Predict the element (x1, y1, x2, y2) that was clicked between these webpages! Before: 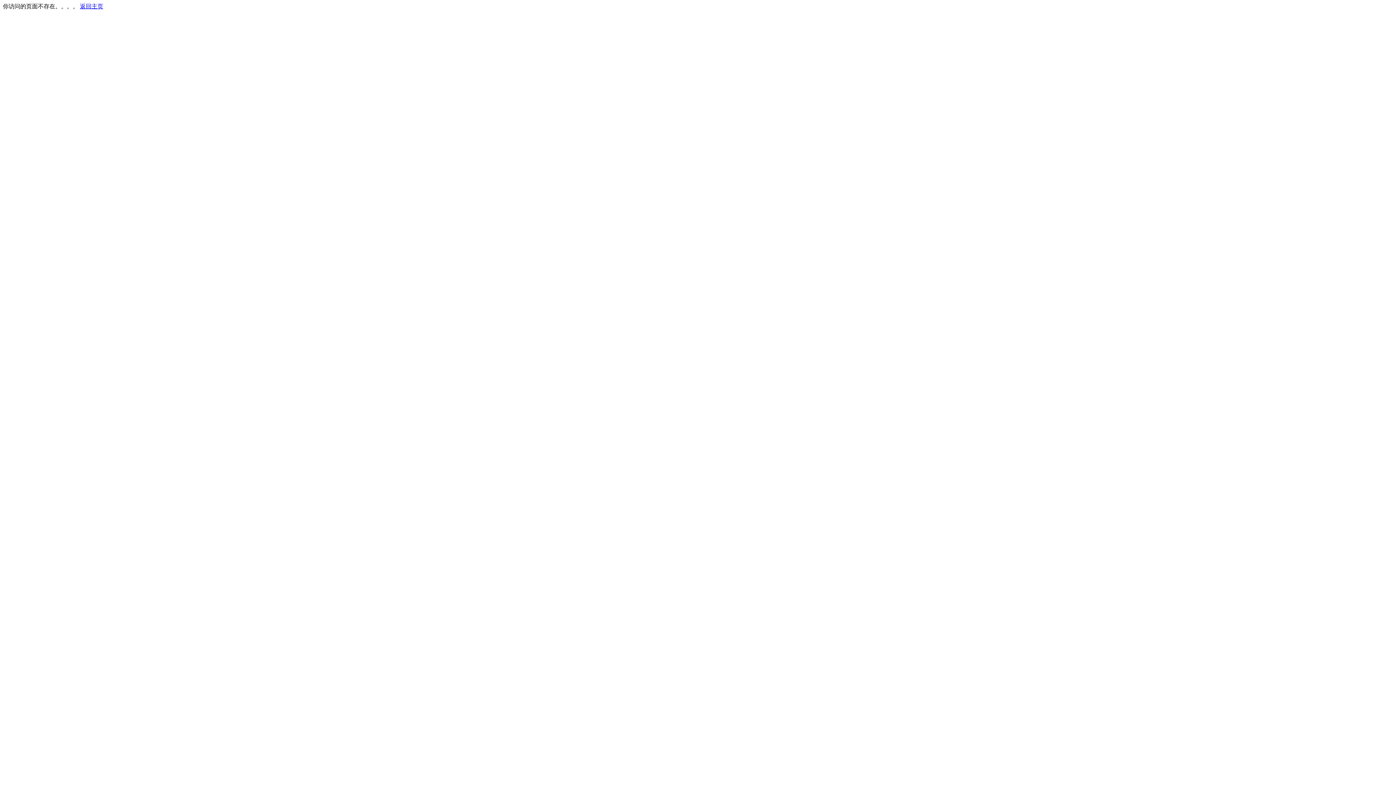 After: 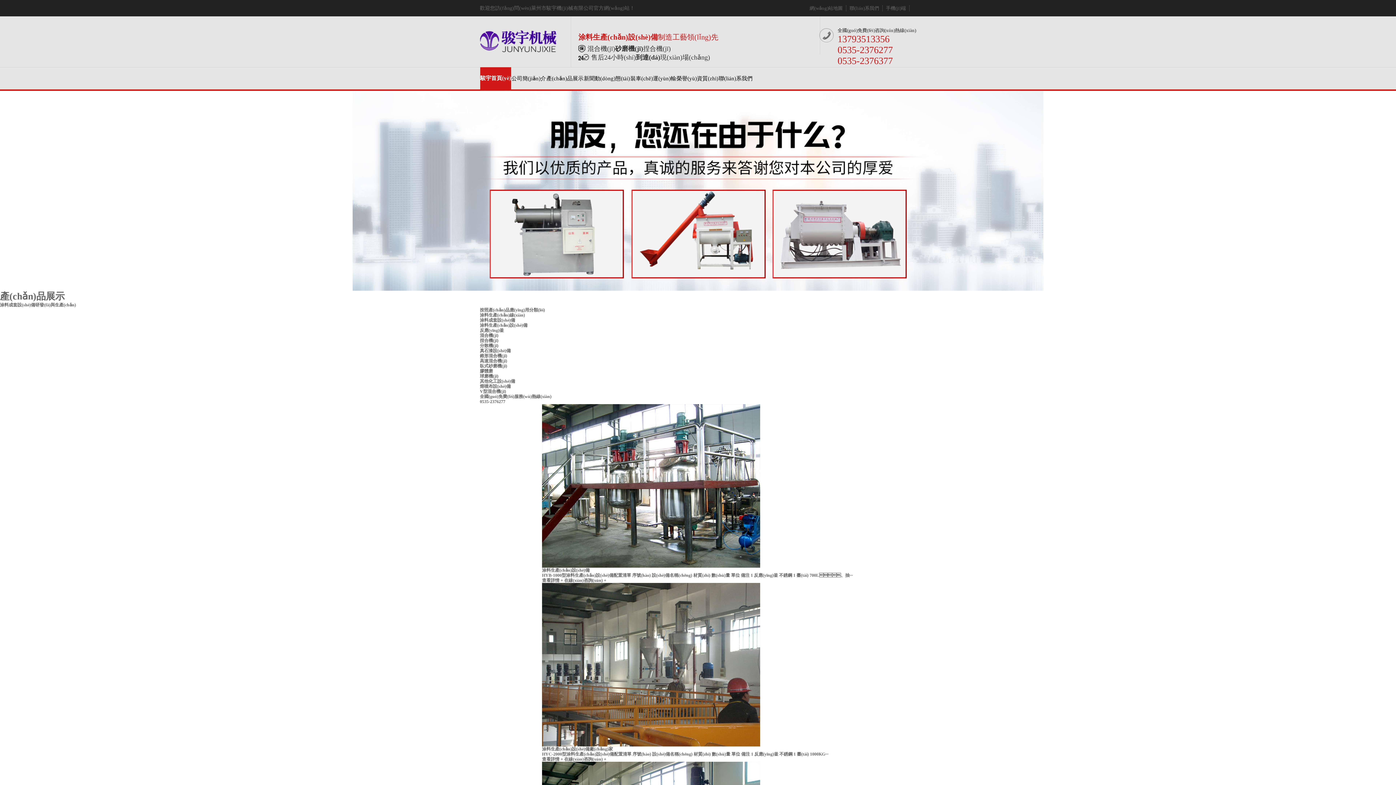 Action: bbox: (80, 3, 103, 9) label: 返回主页